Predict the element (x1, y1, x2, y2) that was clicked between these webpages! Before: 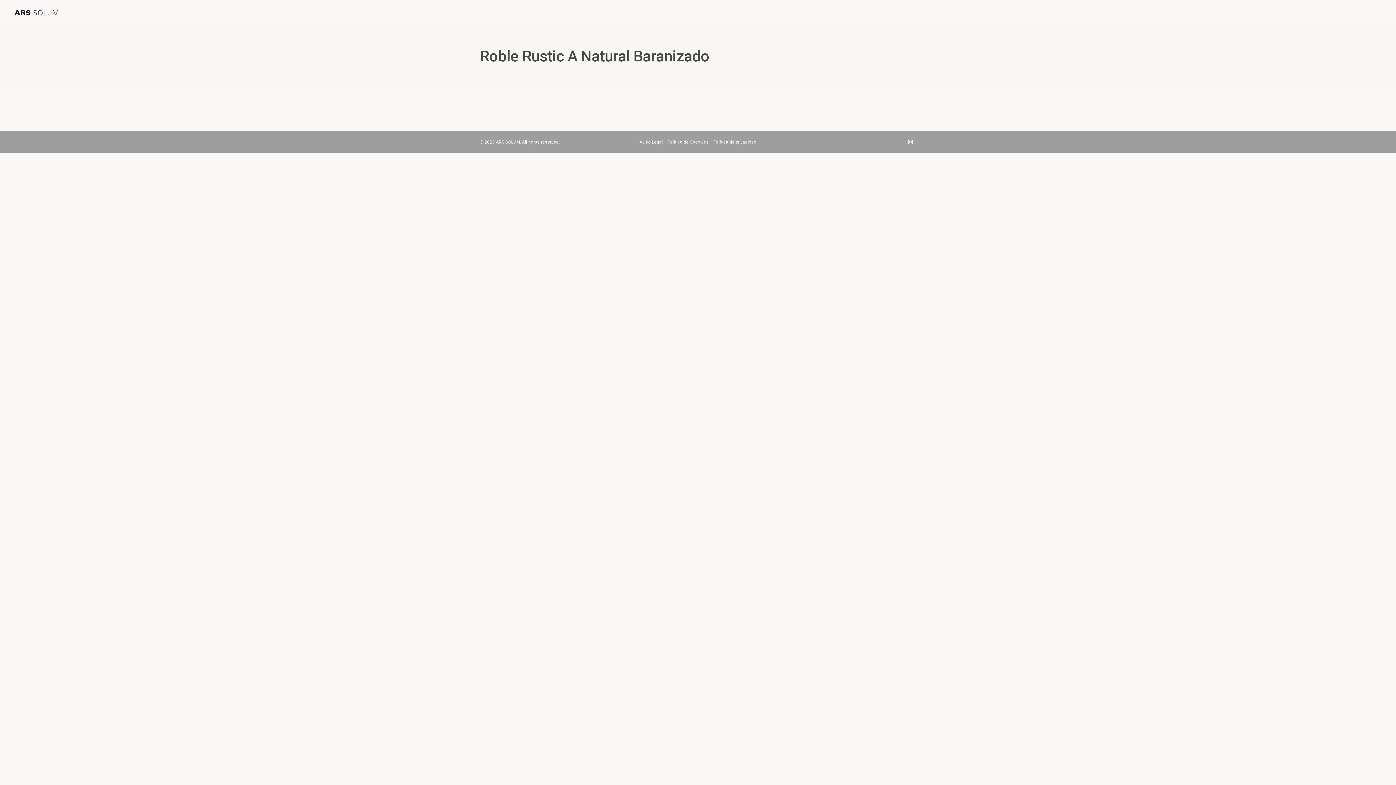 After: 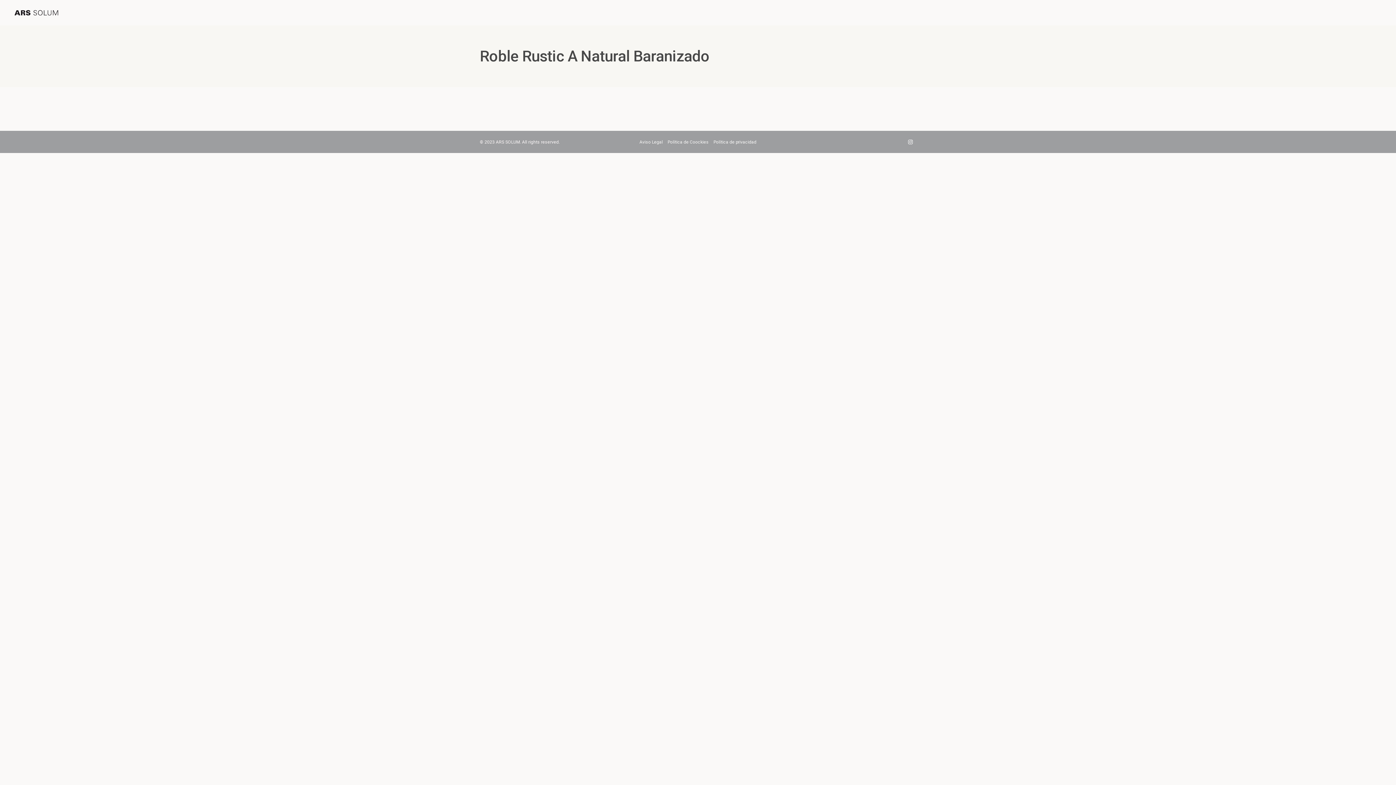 Action: bbox: (905, 139, 916, 144)